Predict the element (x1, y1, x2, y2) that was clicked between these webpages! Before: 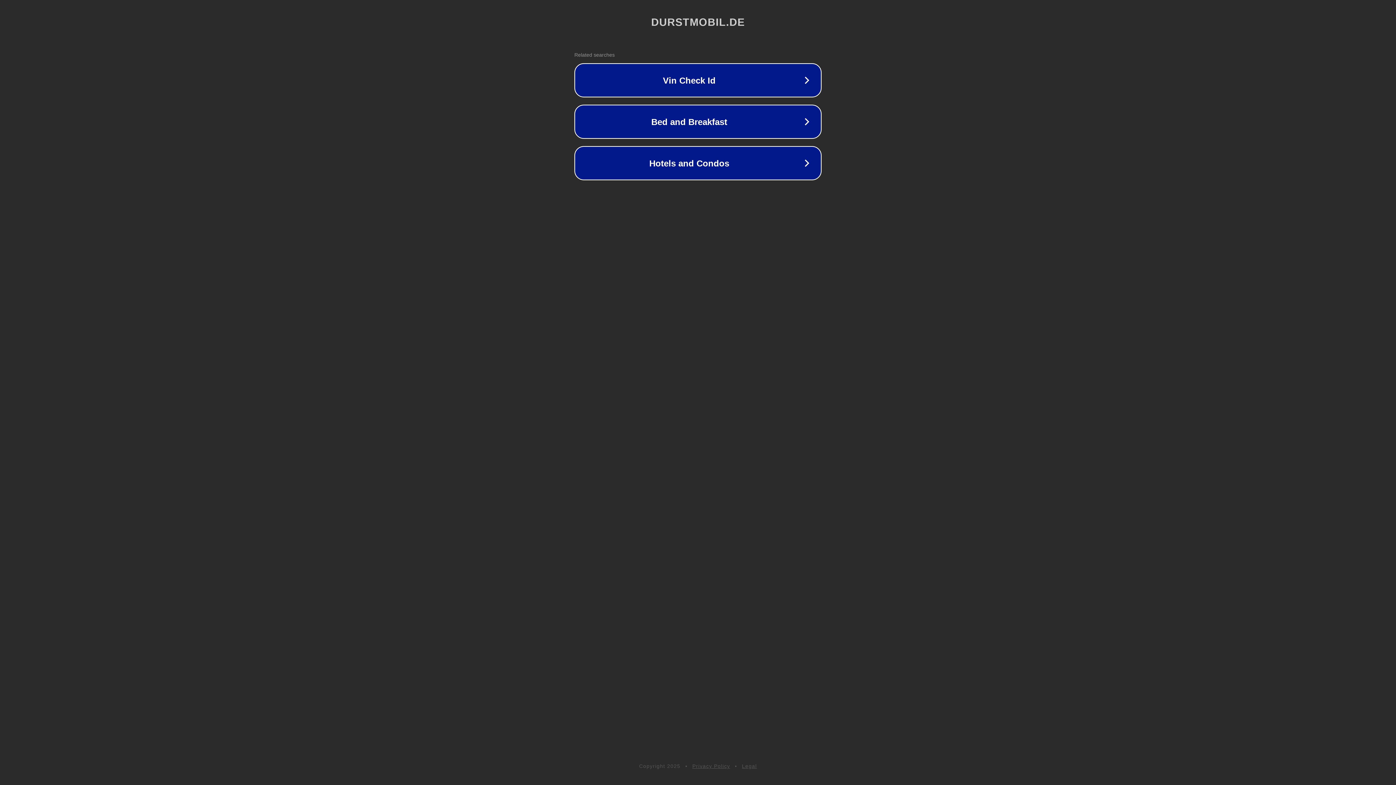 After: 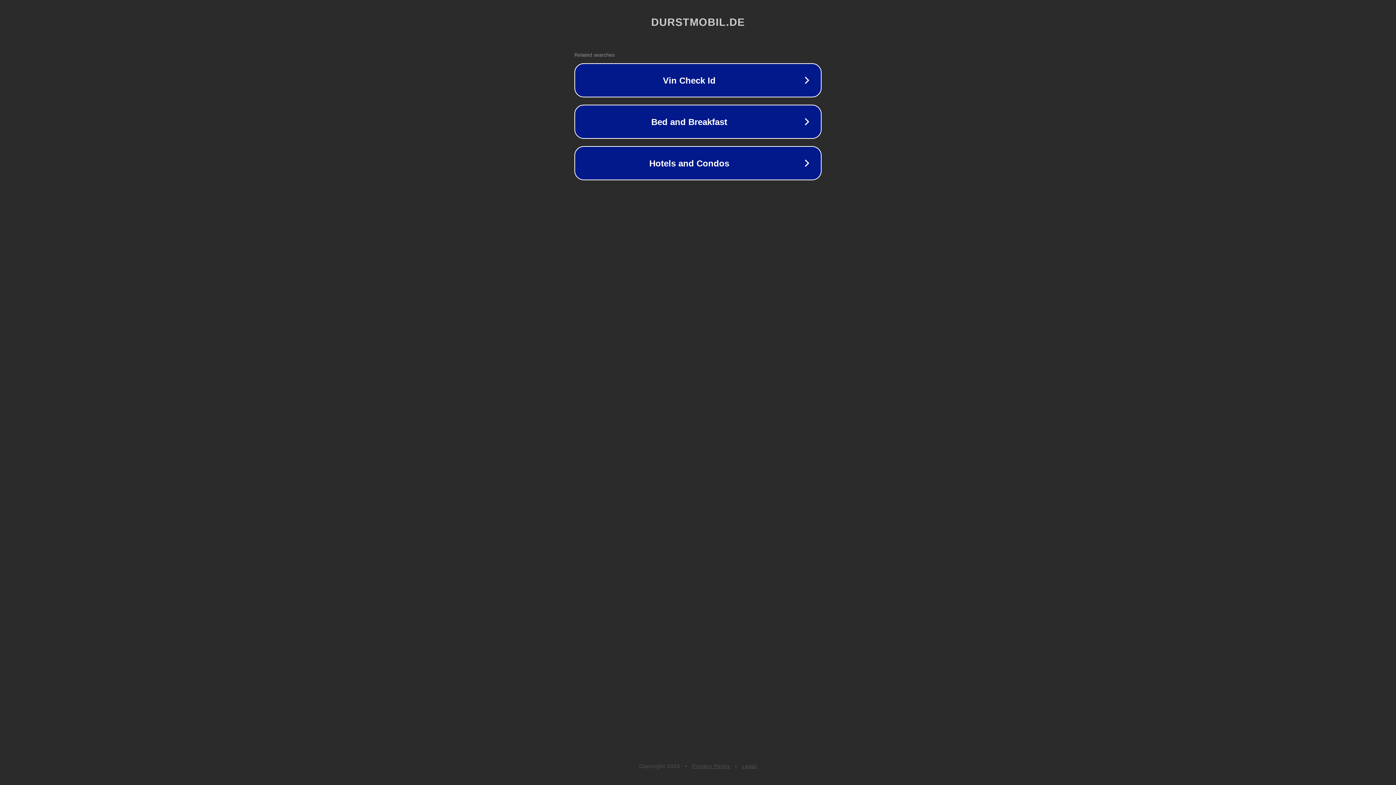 Action: label: Legal bbox: (742, 763, 757, 769)